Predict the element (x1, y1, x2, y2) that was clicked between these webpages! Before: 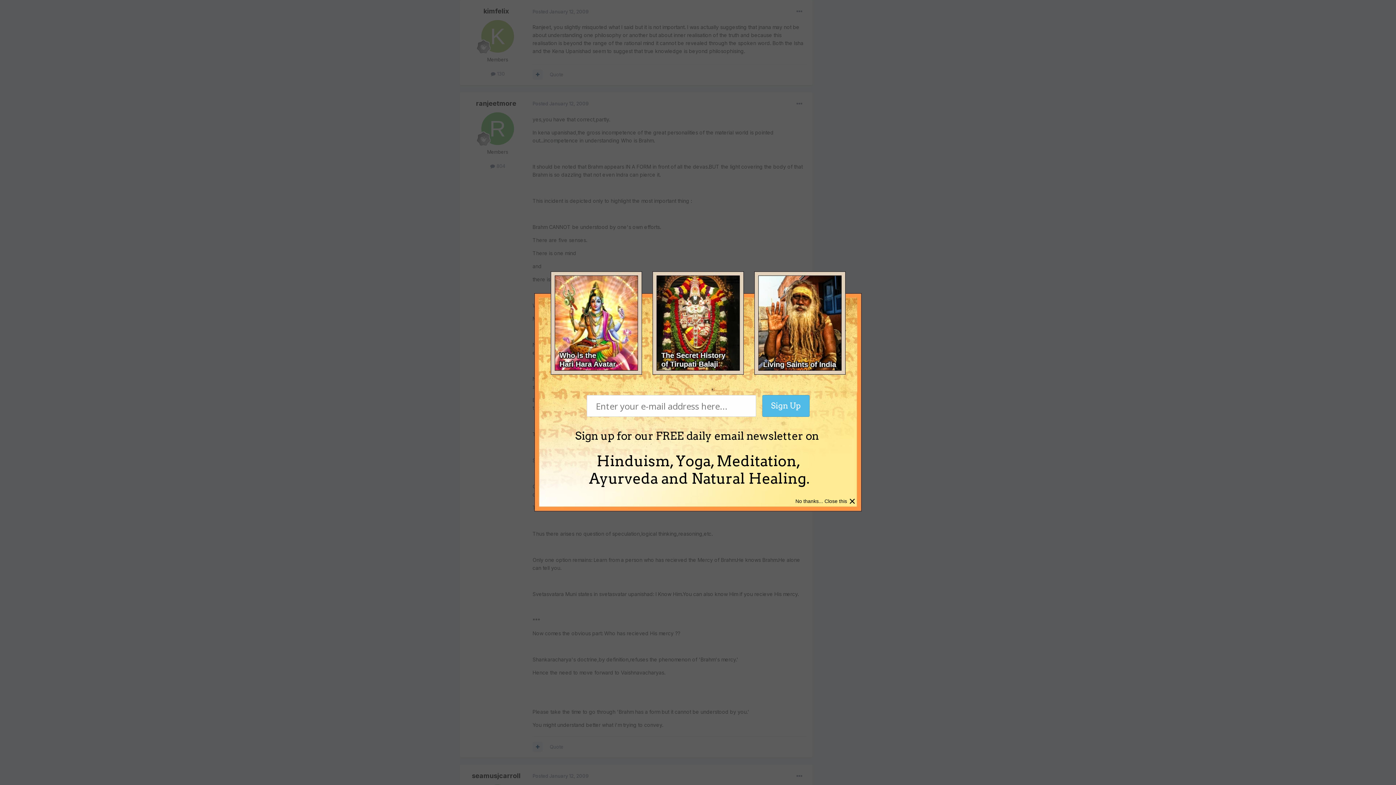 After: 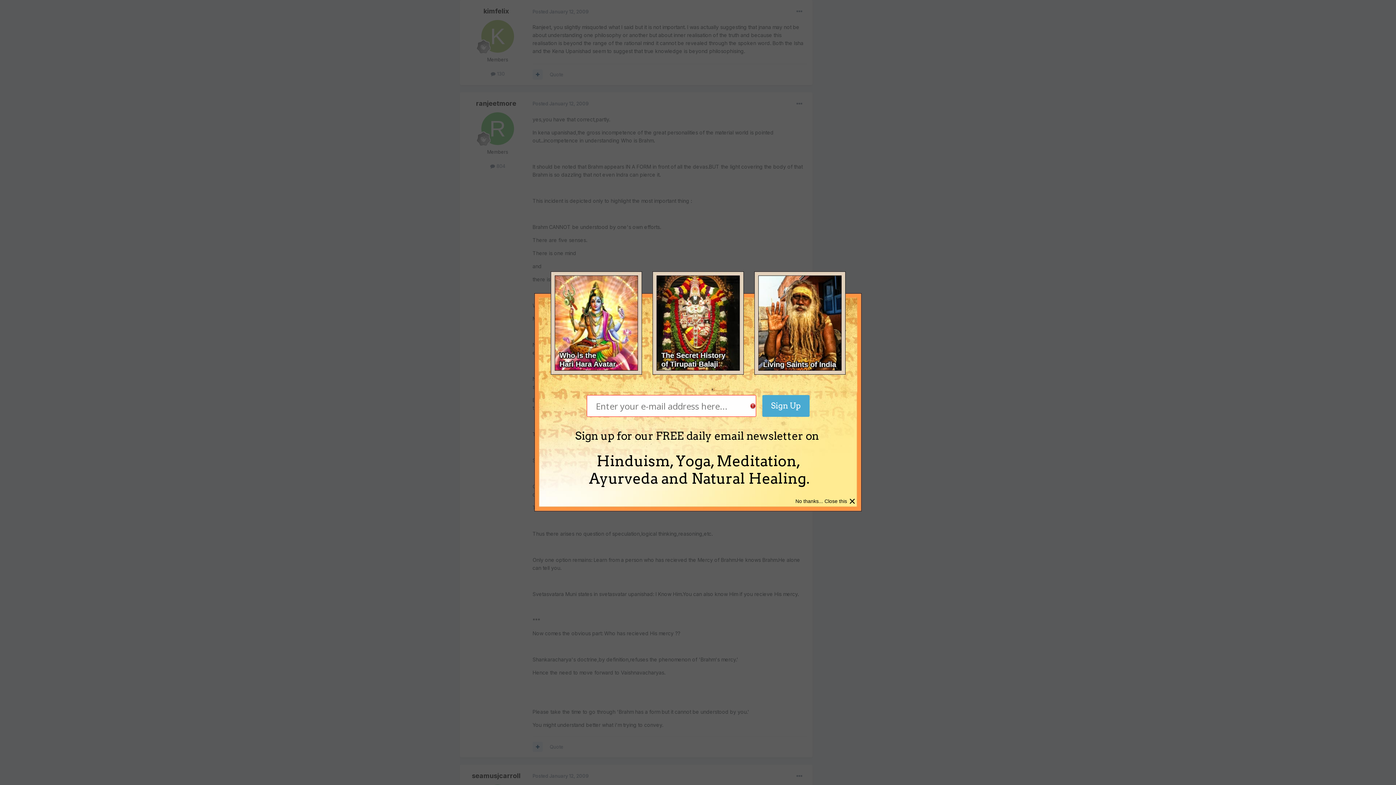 Action: bbox: (1105, 395, 1152, 417) label: Sign Up